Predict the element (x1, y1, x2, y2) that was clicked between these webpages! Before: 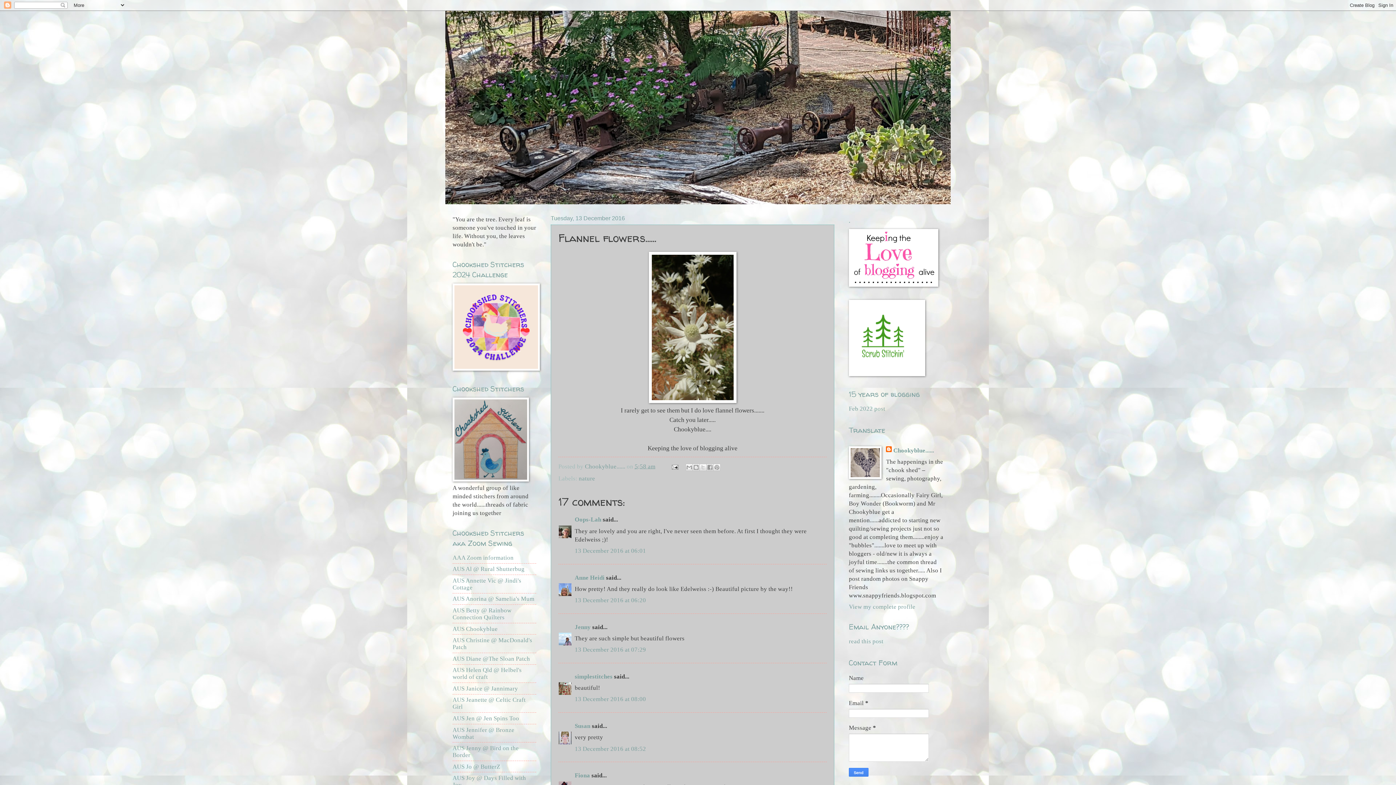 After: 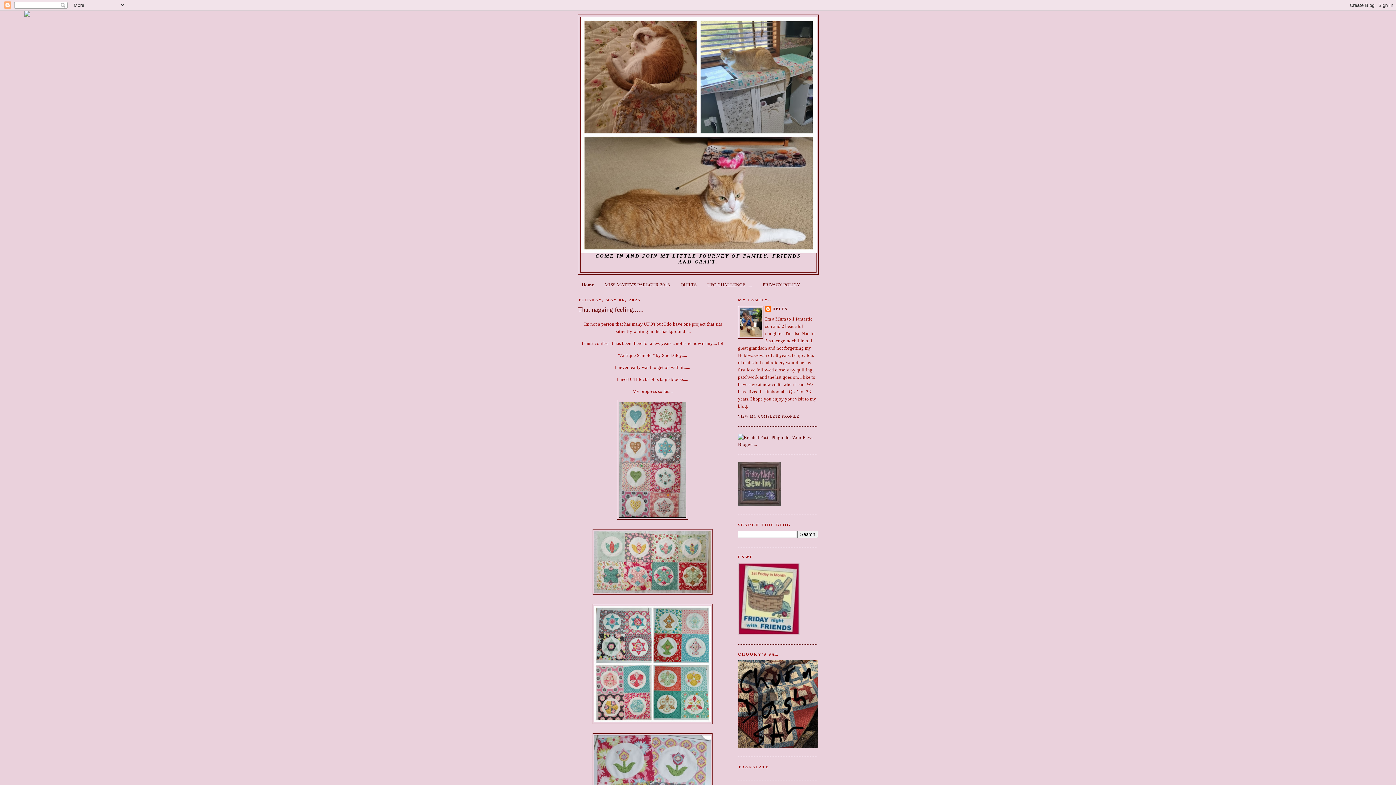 Action: bbox: (452, 667, 521, 680) label: AUS Helen Qld @ Helbel's world of craft